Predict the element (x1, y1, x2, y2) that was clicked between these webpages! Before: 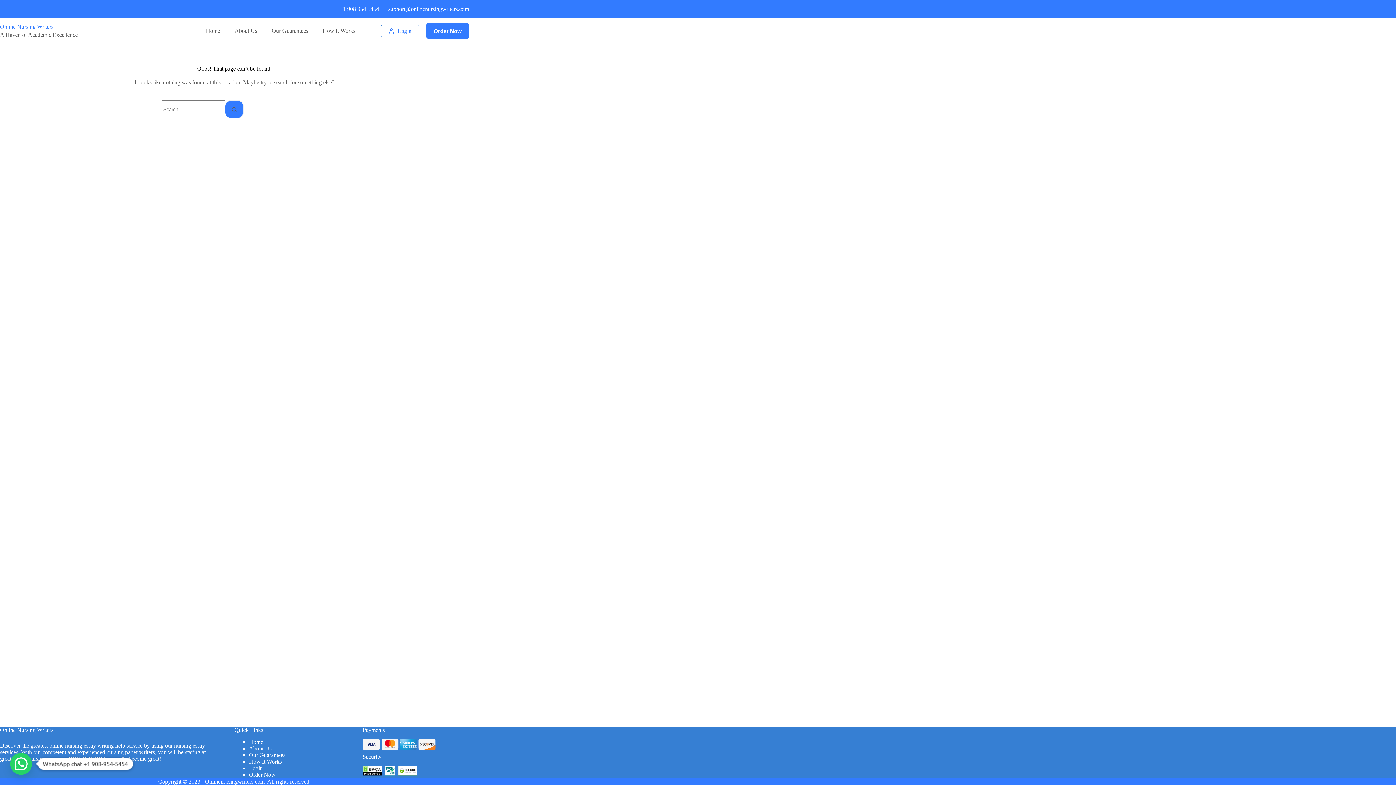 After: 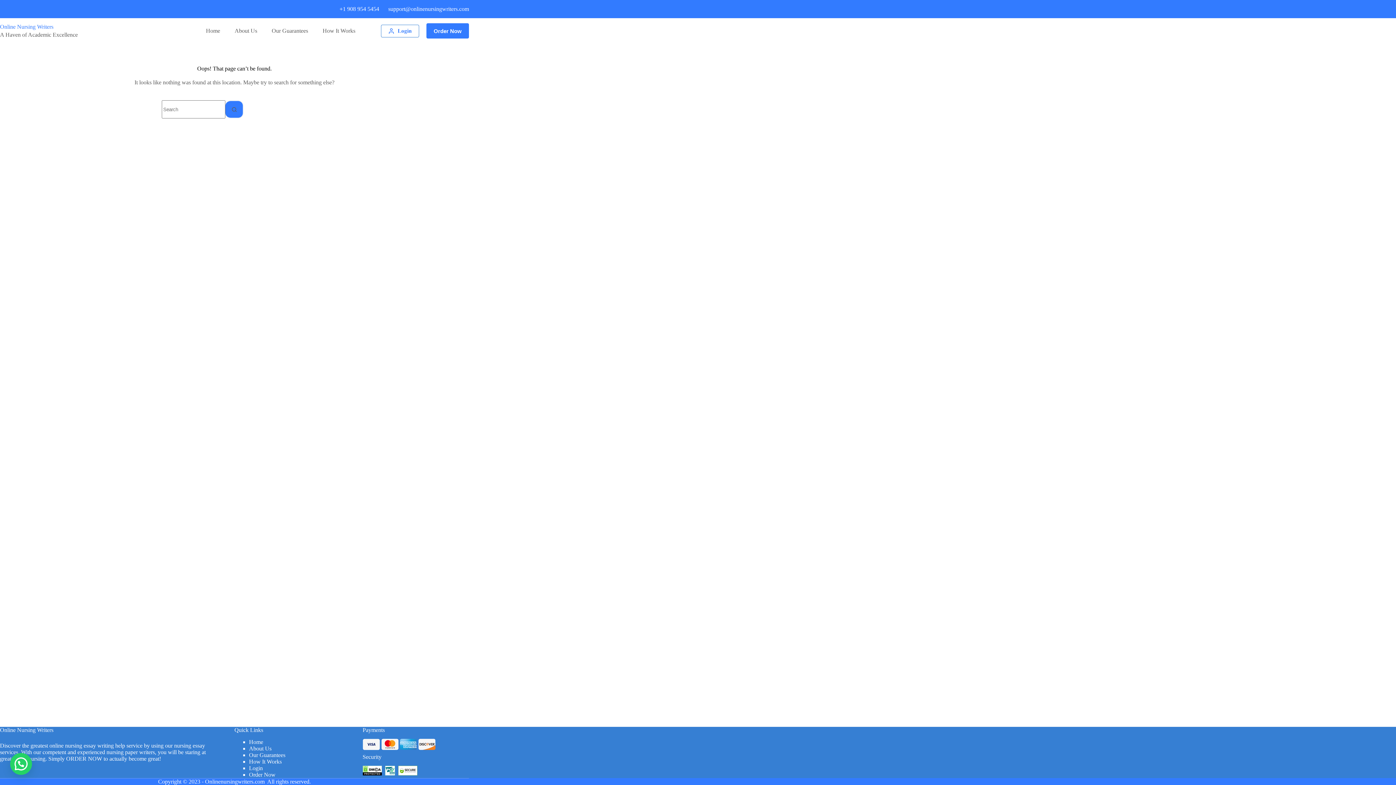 Action: bbox: (383, 0, 469, 18) label: support@onlinenursingwriters.com